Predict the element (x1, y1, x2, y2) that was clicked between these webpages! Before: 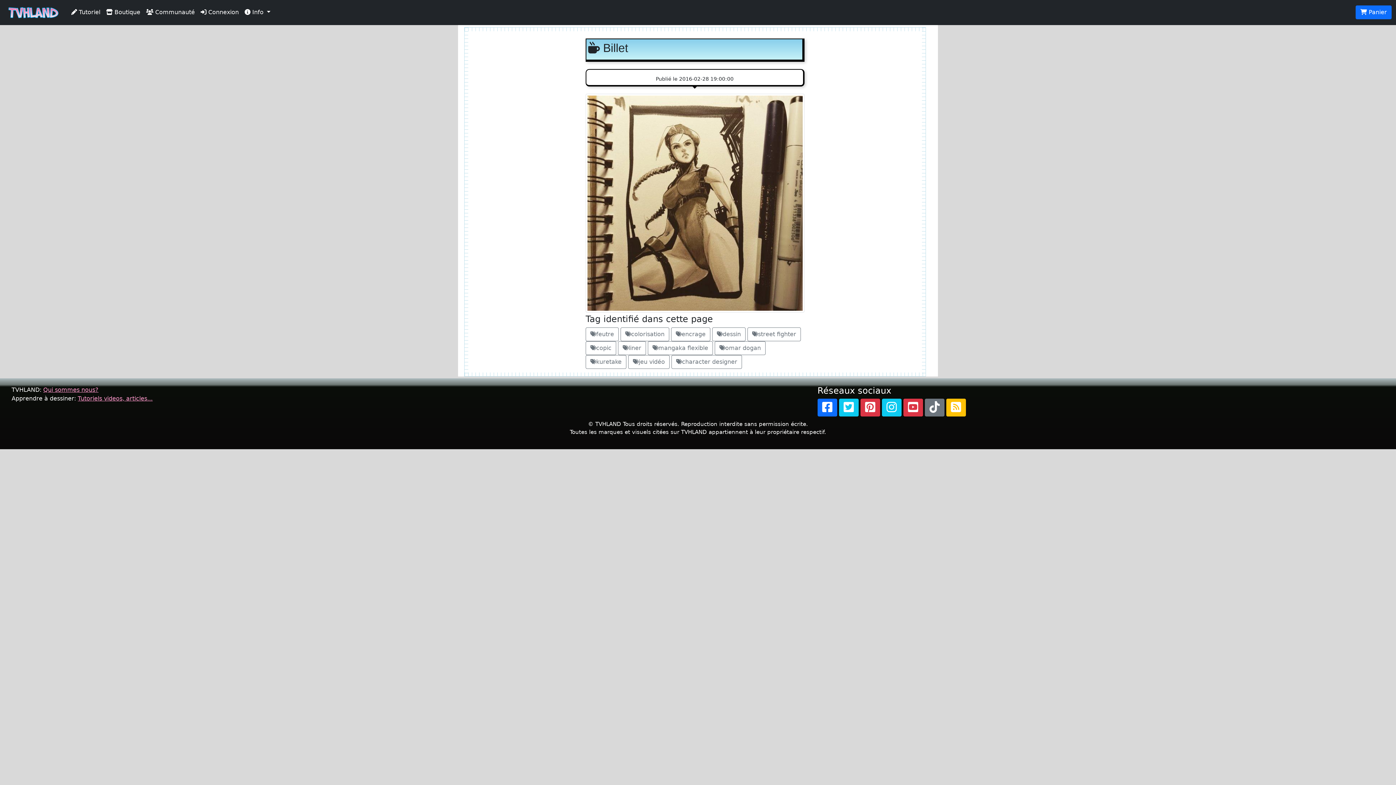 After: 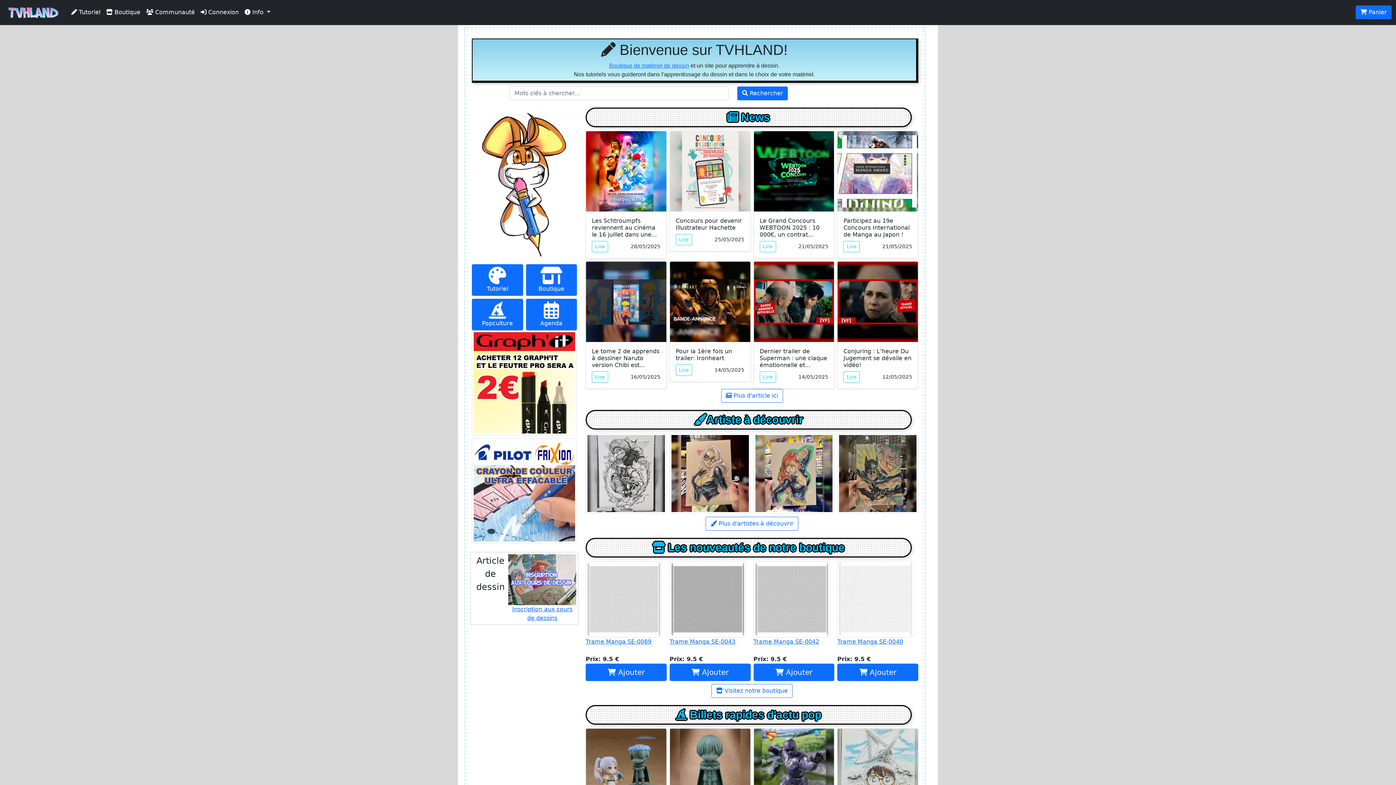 Action: bbox: (4, 2, 62, 22)